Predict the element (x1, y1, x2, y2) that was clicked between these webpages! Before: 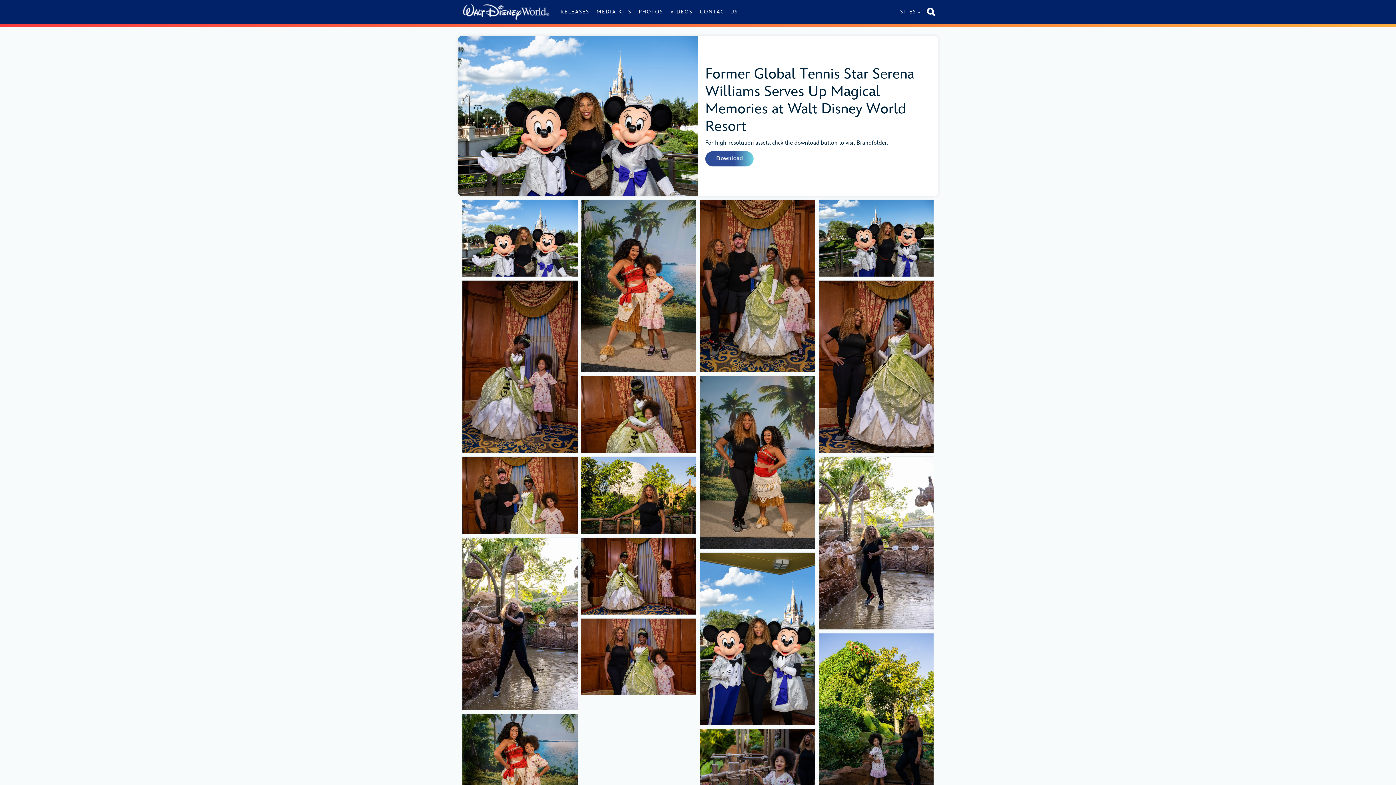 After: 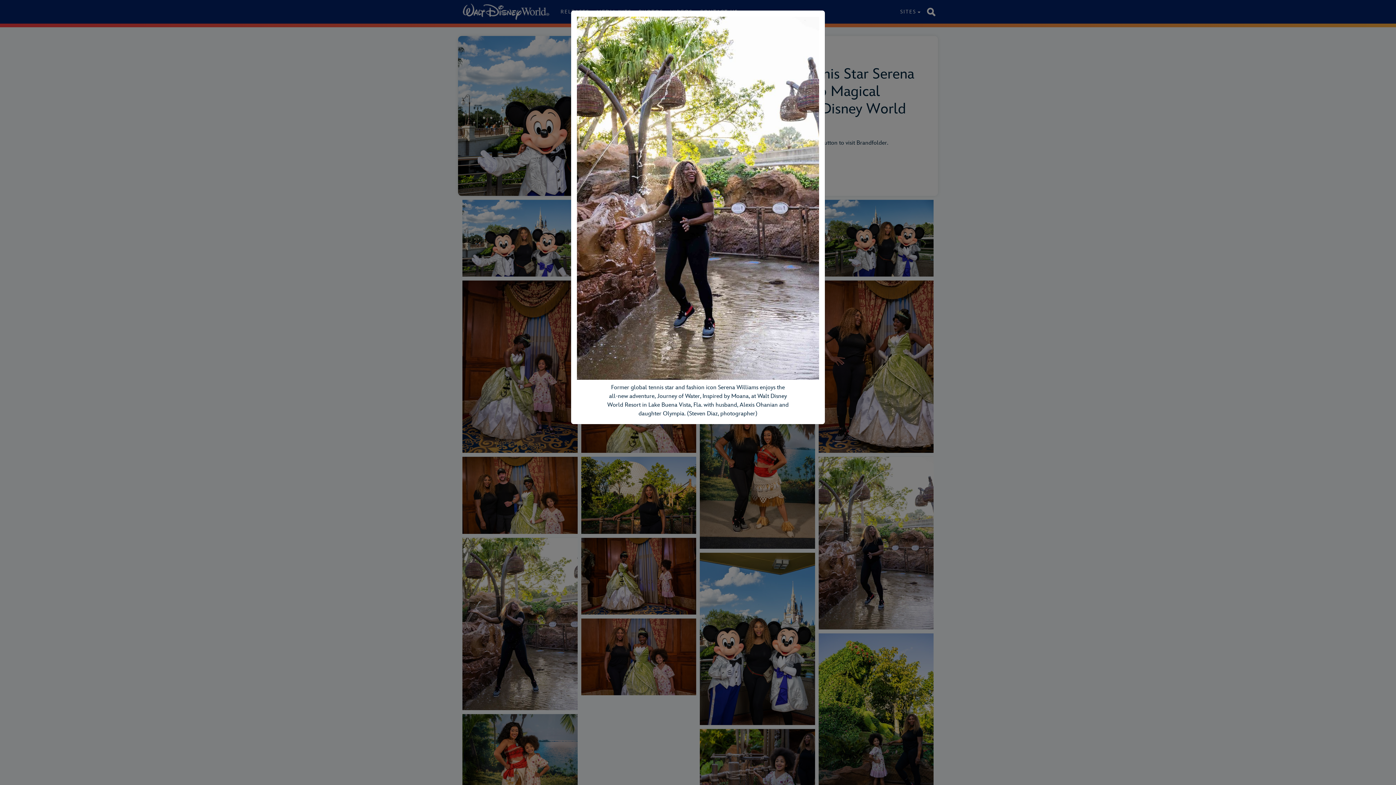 Action: bbox: (818, 456, 933, 633)